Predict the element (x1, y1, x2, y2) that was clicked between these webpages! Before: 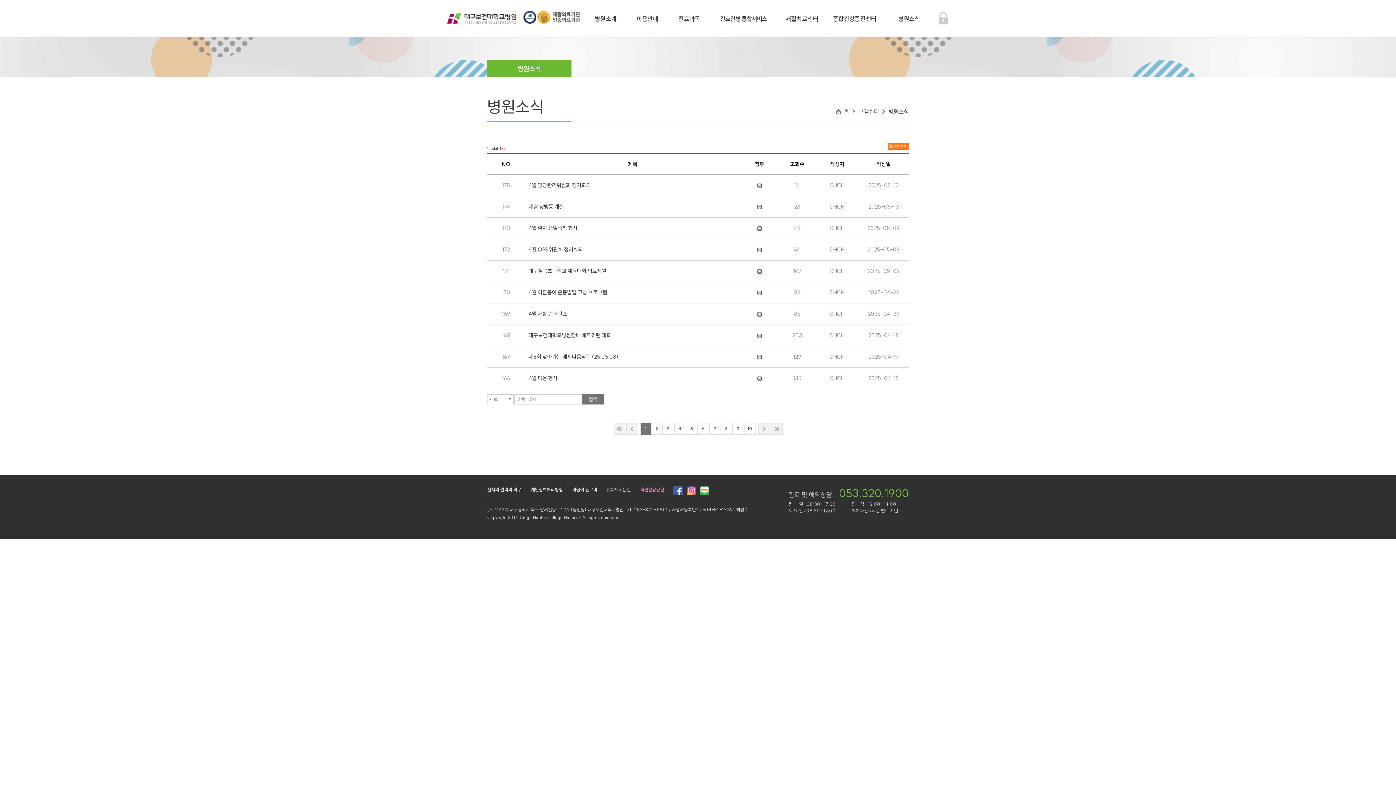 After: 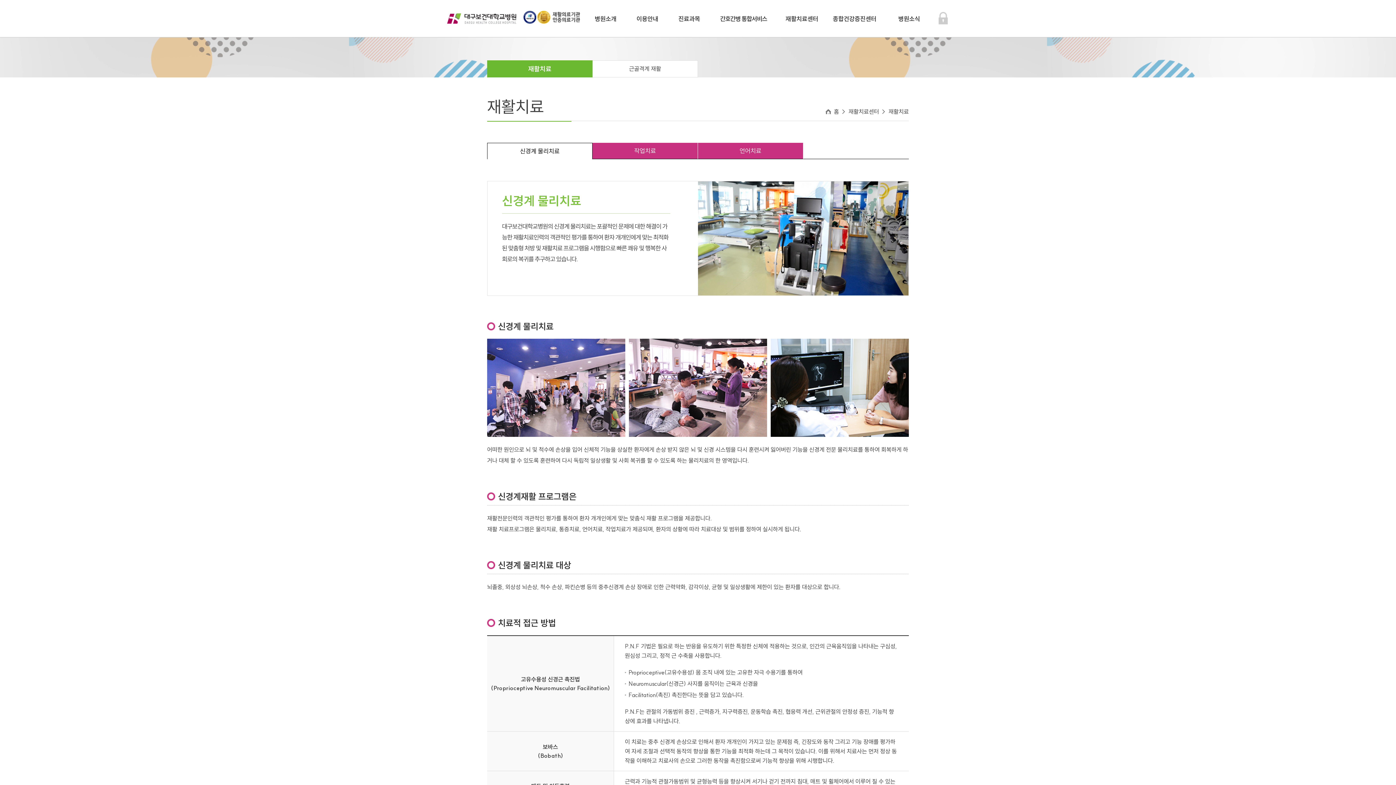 Action: label: 재활치료센터 bbox: (785, 0, 818, 36)